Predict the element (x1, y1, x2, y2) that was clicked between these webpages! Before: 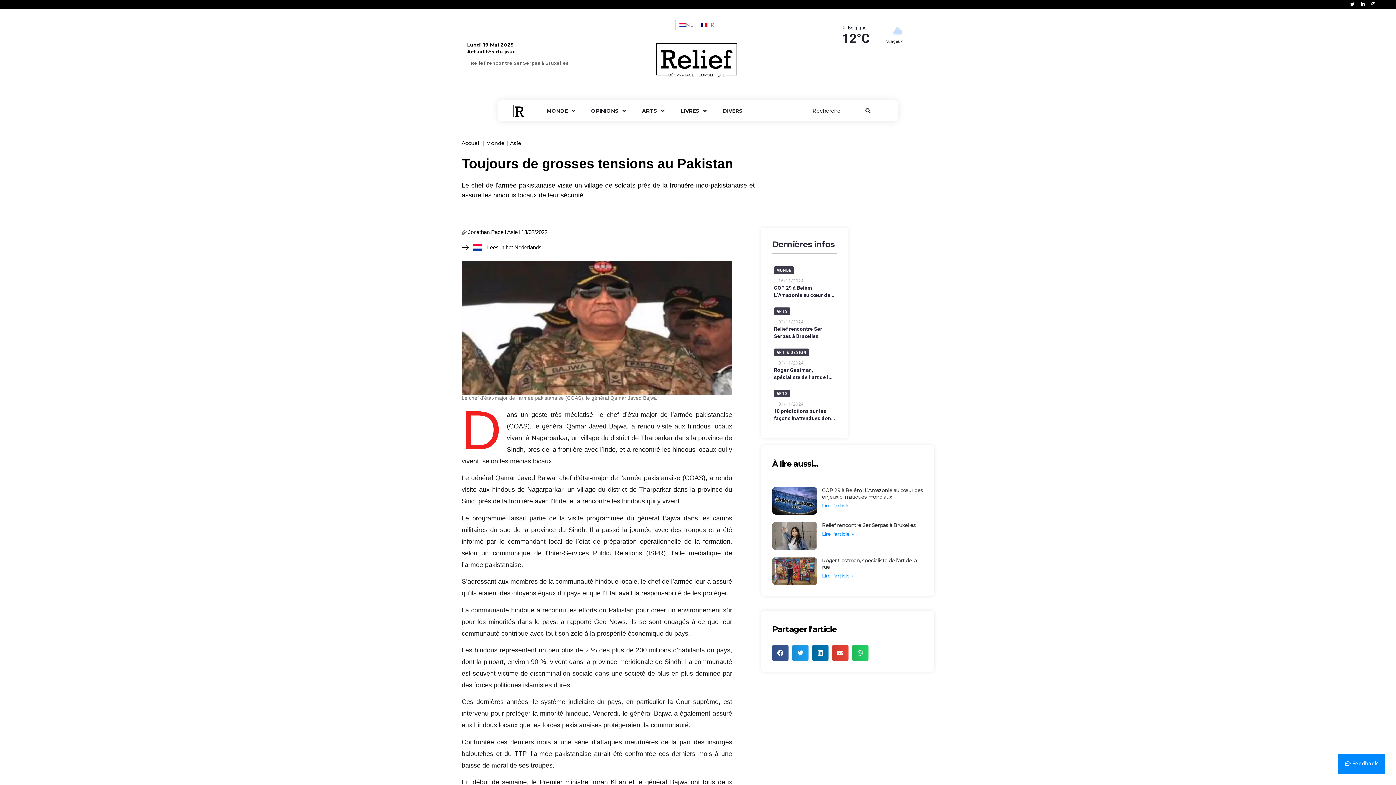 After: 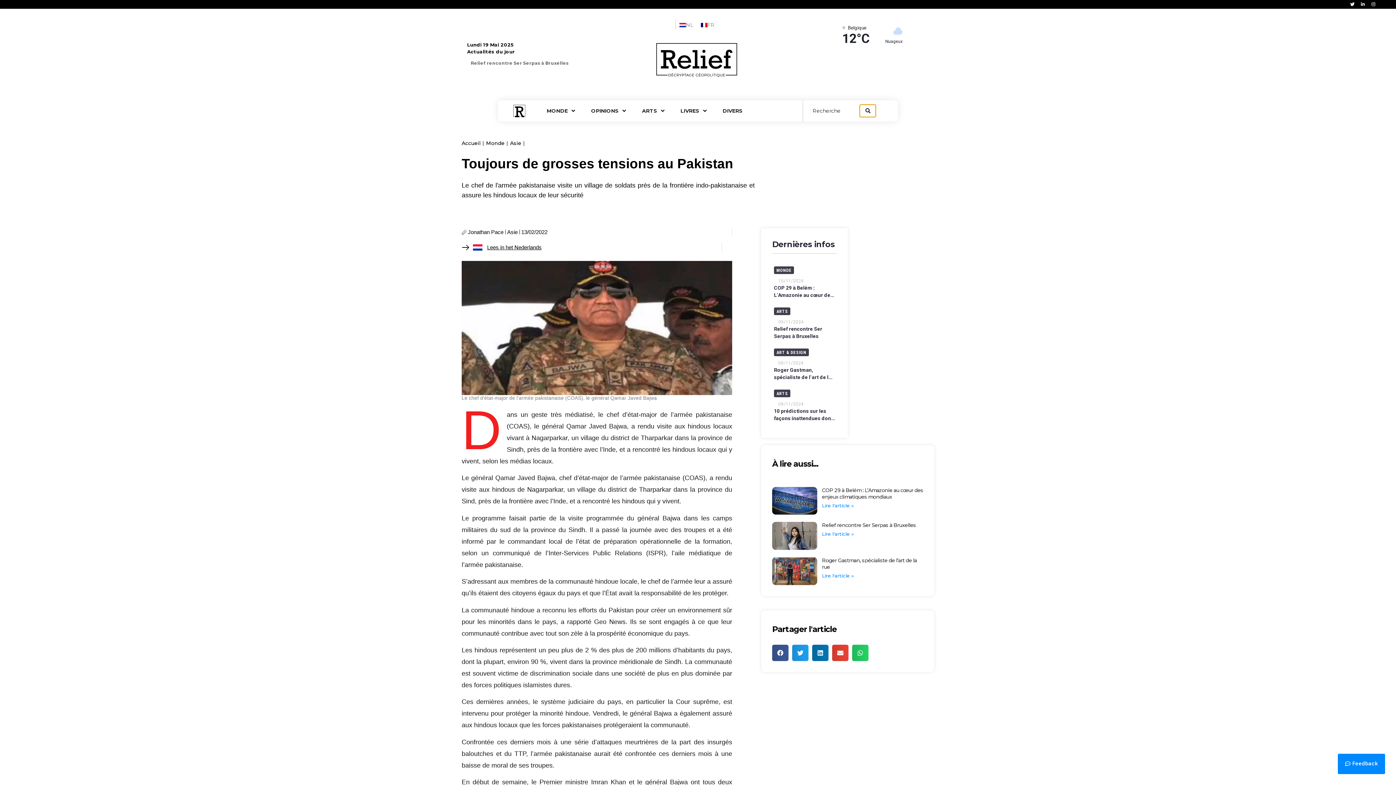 Action: label: search submit bbox: (860, 104, 876, 117)